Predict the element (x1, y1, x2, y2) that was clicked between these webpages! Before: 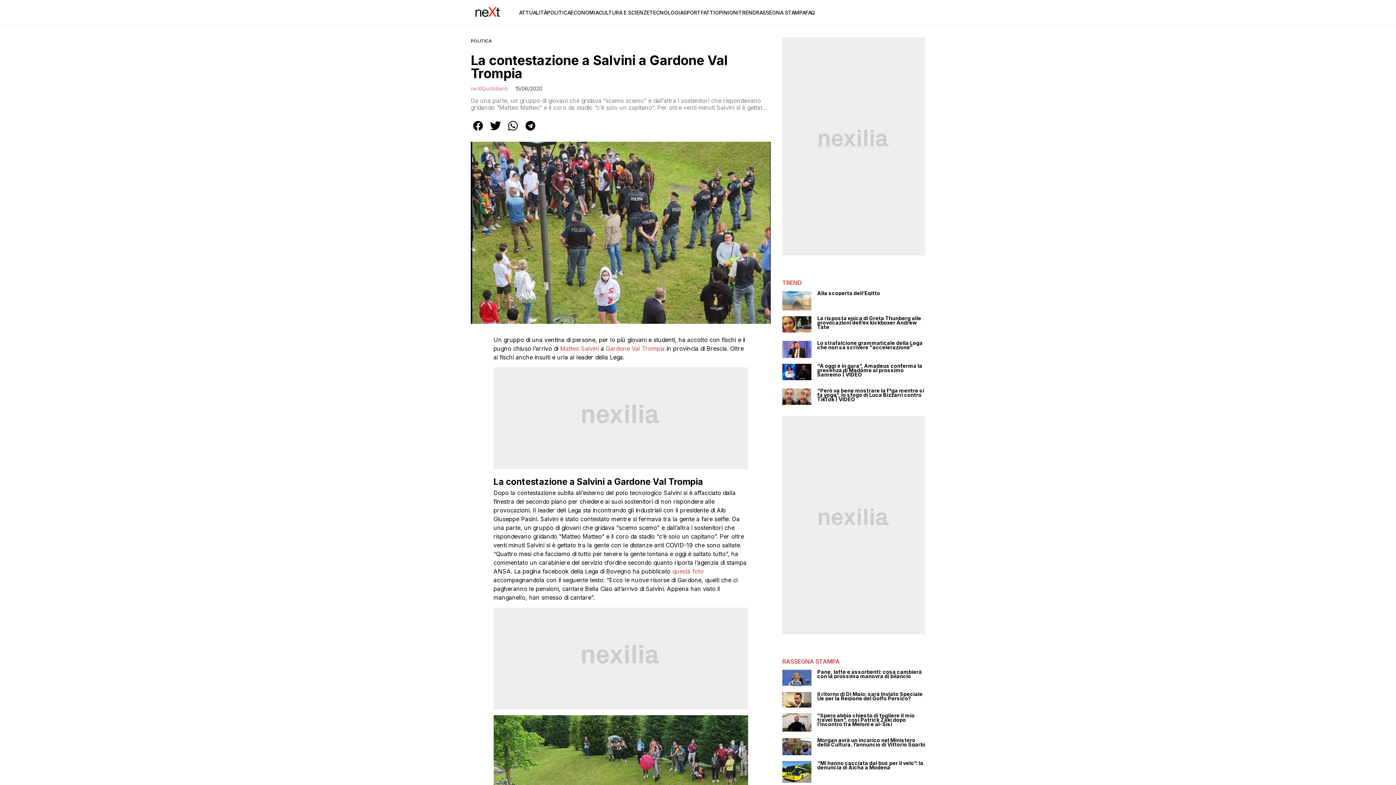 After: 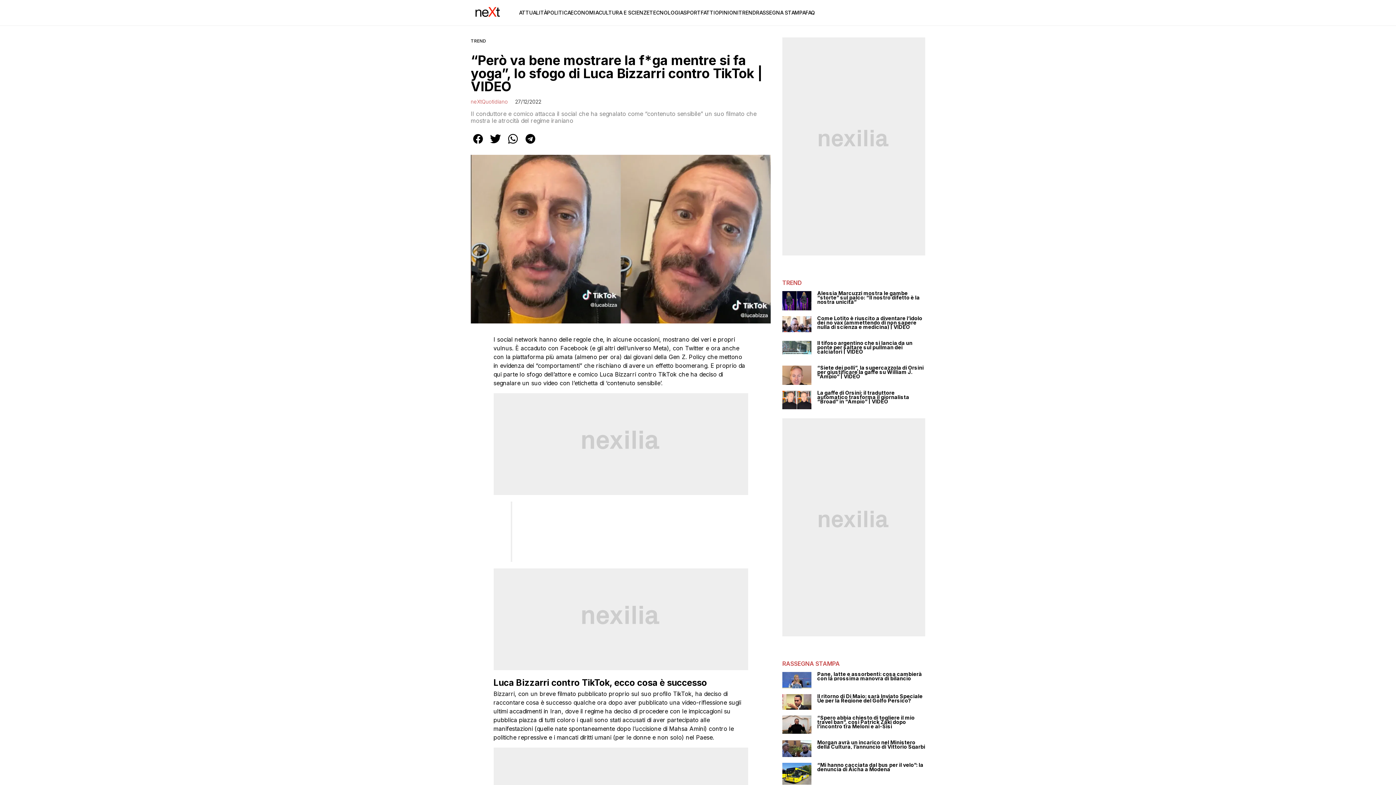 Action: bbox: (817, 388, 925, 401) label: “Però va bene mostrare la f*ga mentre si fa yoga”, lo sfogo di Luca Bizzarri contro TikTok | VIDEO